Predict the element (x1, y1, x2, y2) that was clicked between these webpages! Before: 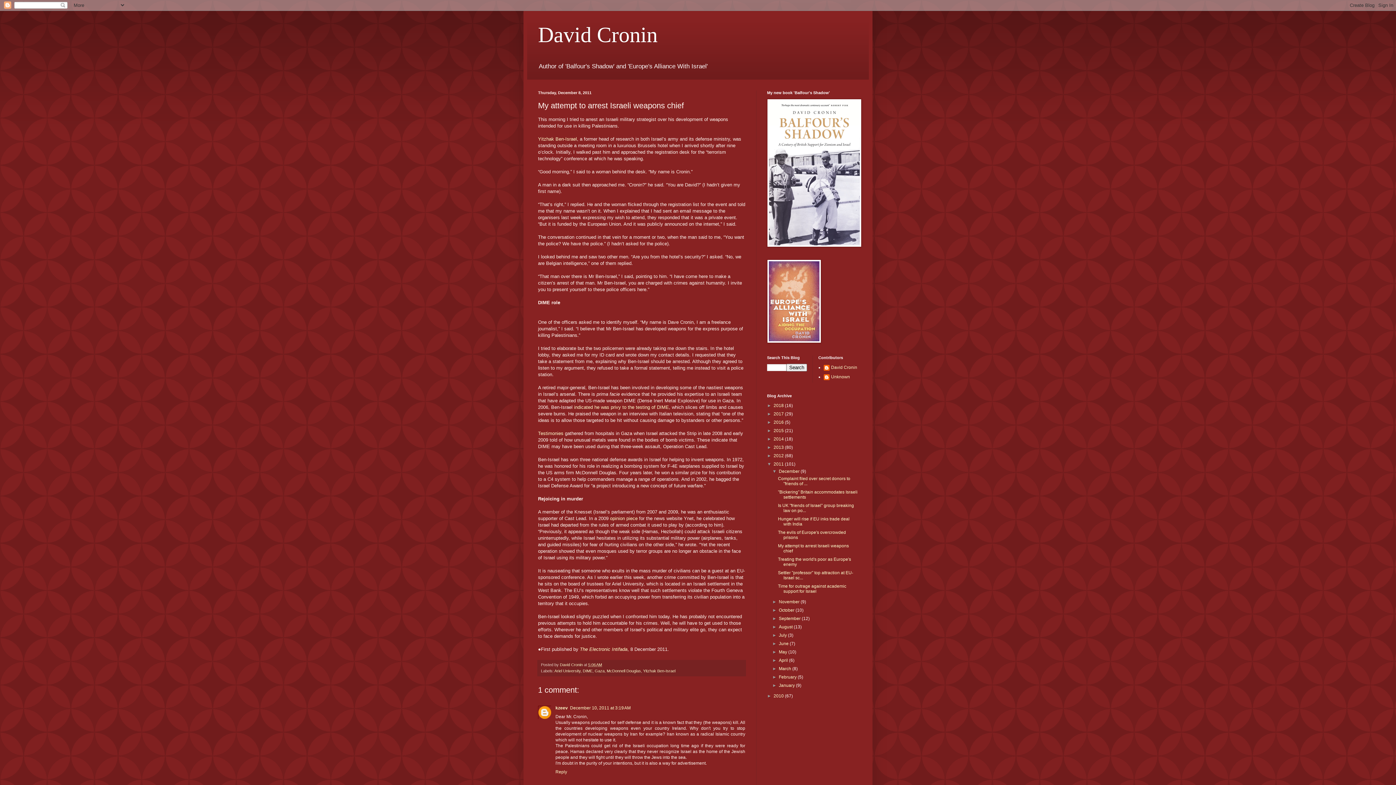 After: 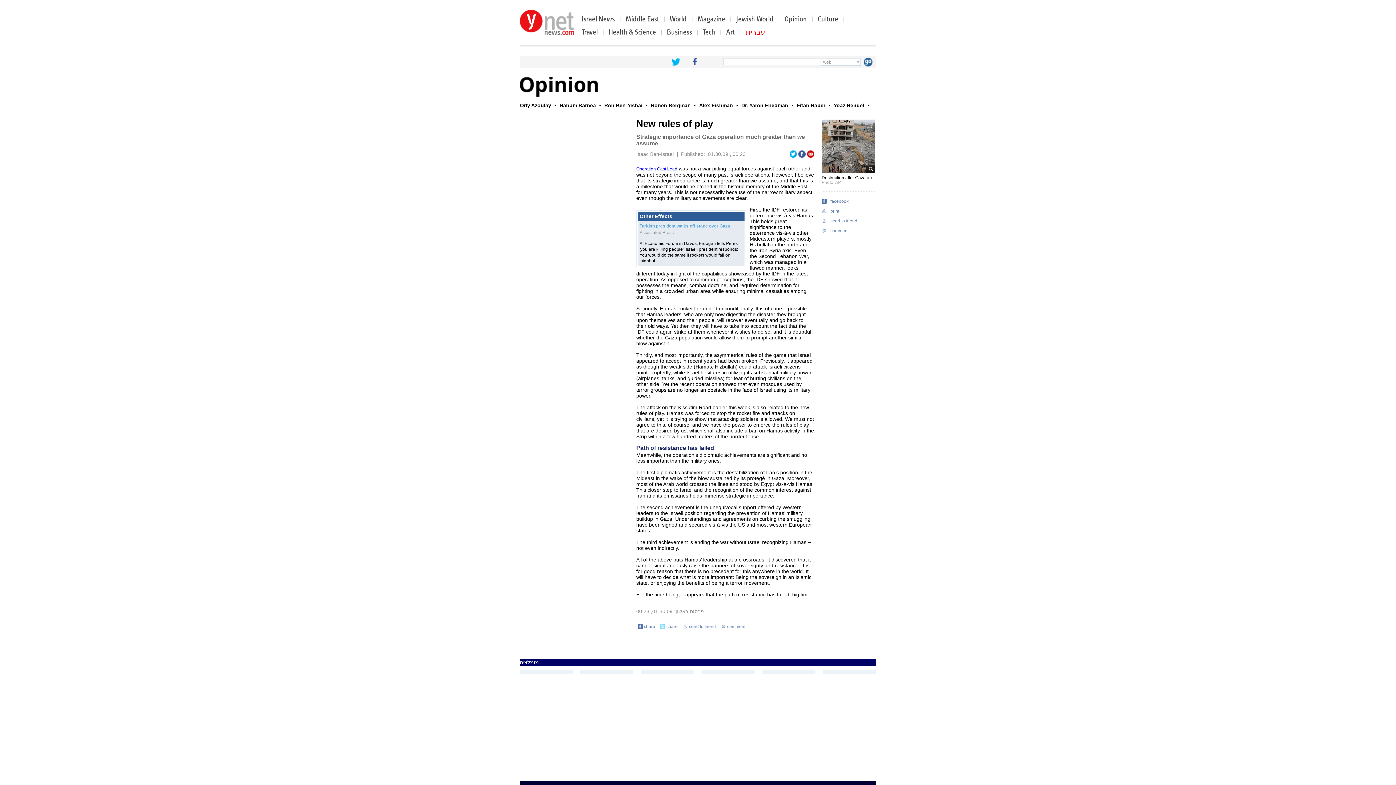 Action: bbox: (610, 516, 637, 521) label: opinion piece